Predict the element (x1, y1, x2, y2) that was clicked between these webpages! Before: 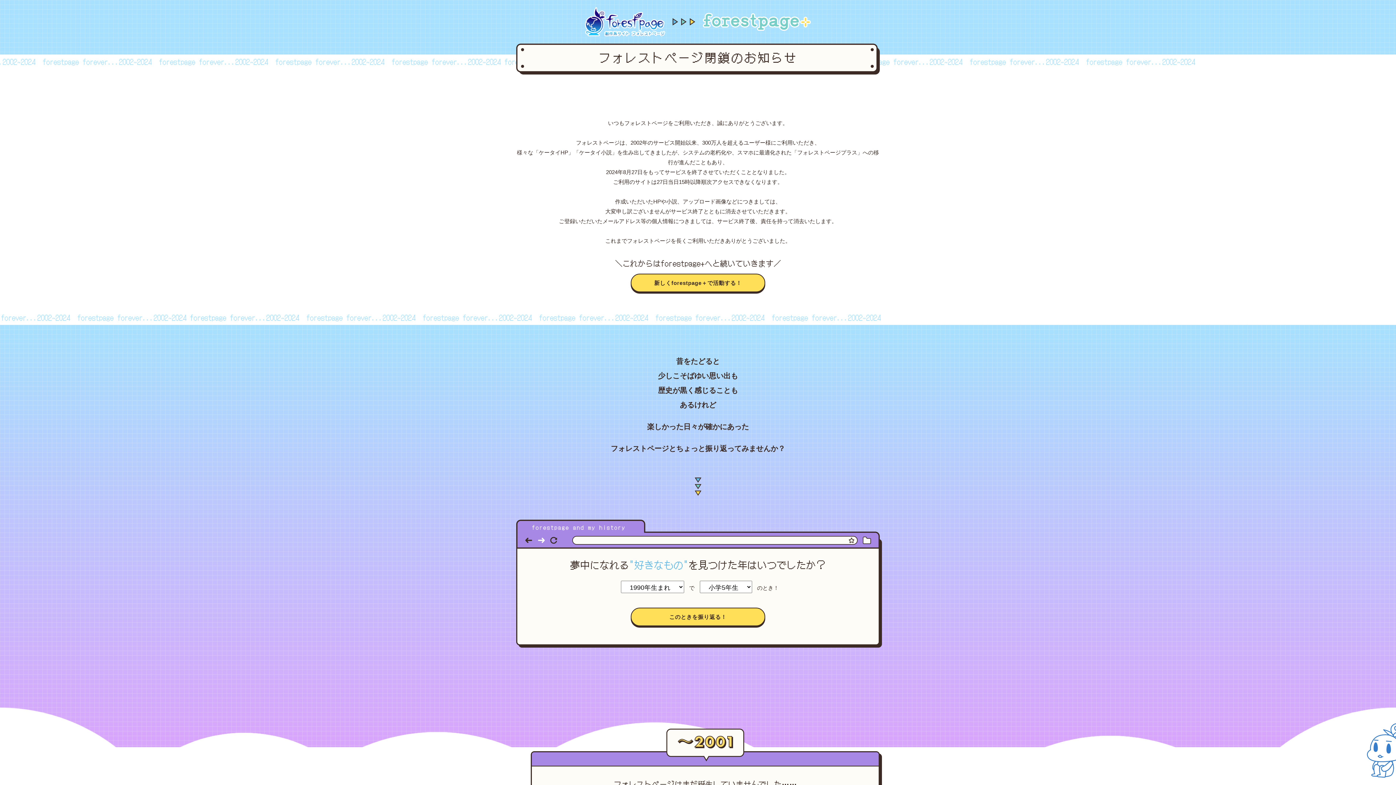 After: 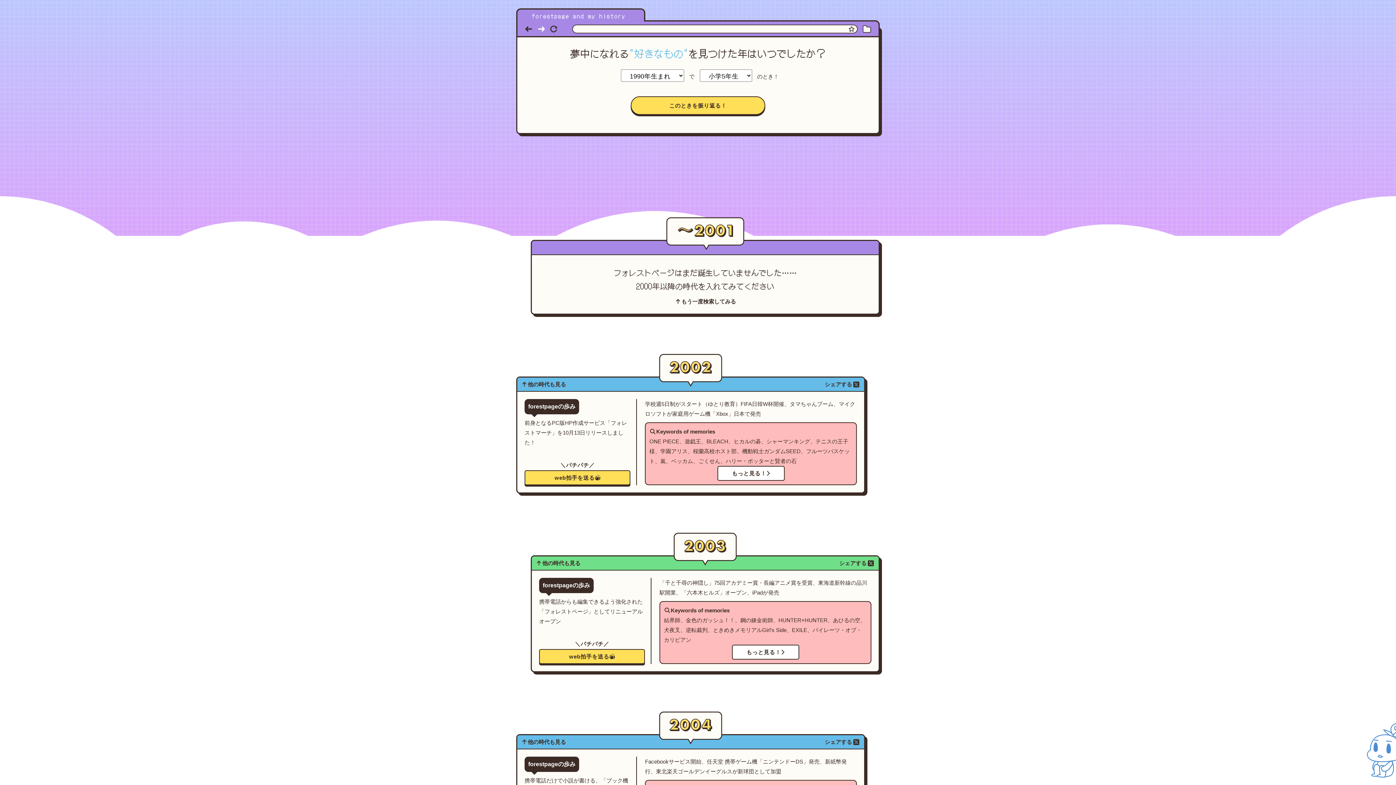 Action: bbox: (1367, 723, 1403, 760)